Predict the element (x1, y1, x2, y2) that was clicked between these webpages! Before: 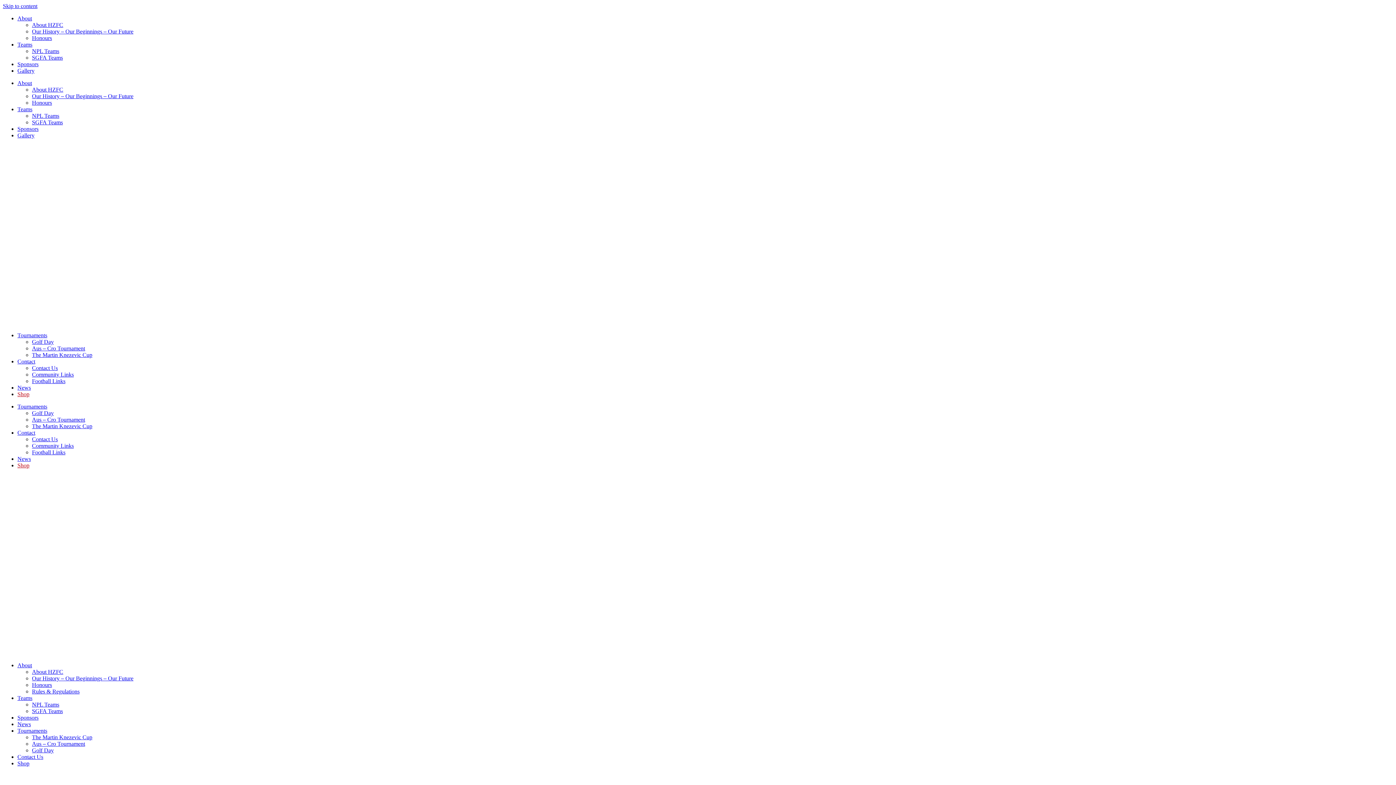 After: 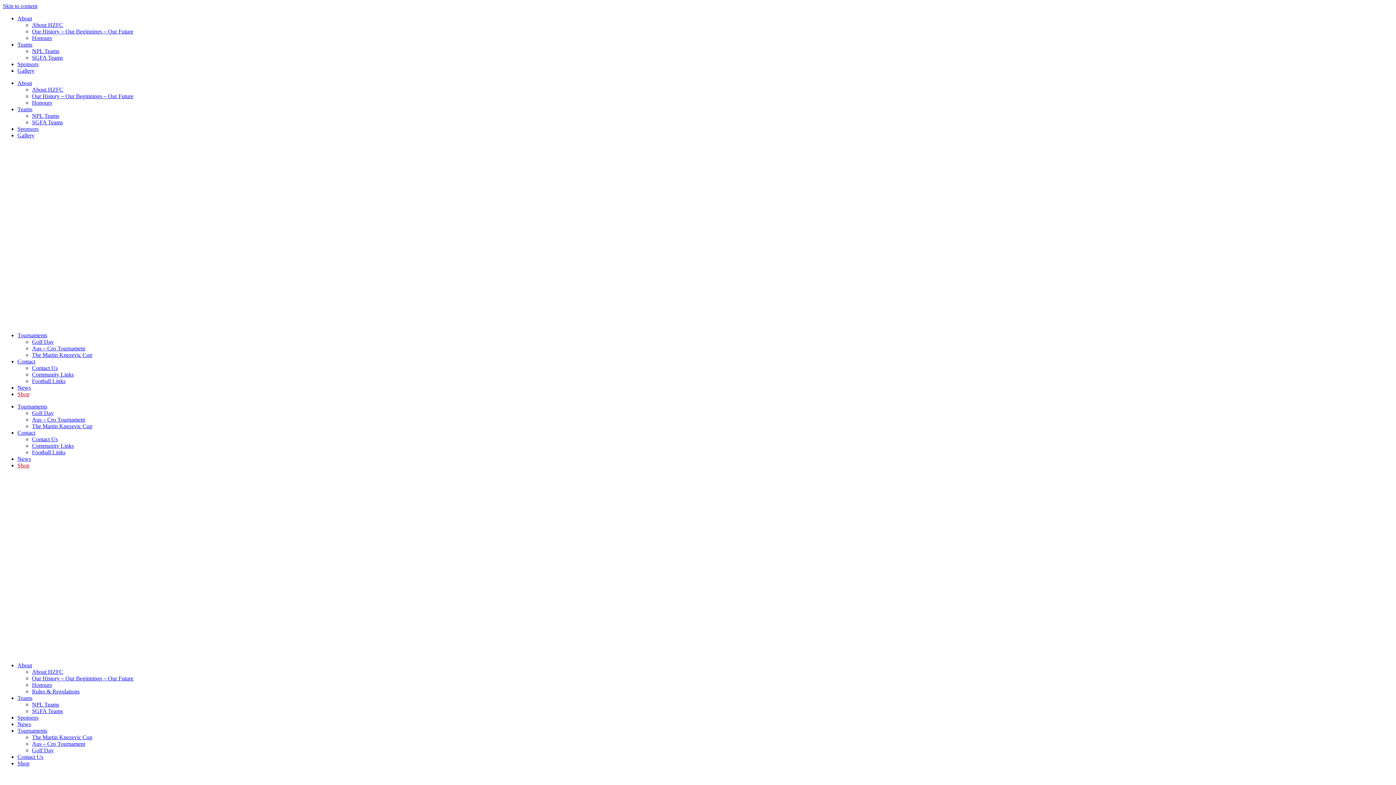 Action: bbox: (2, 2, 37, 9) label: Skip to content